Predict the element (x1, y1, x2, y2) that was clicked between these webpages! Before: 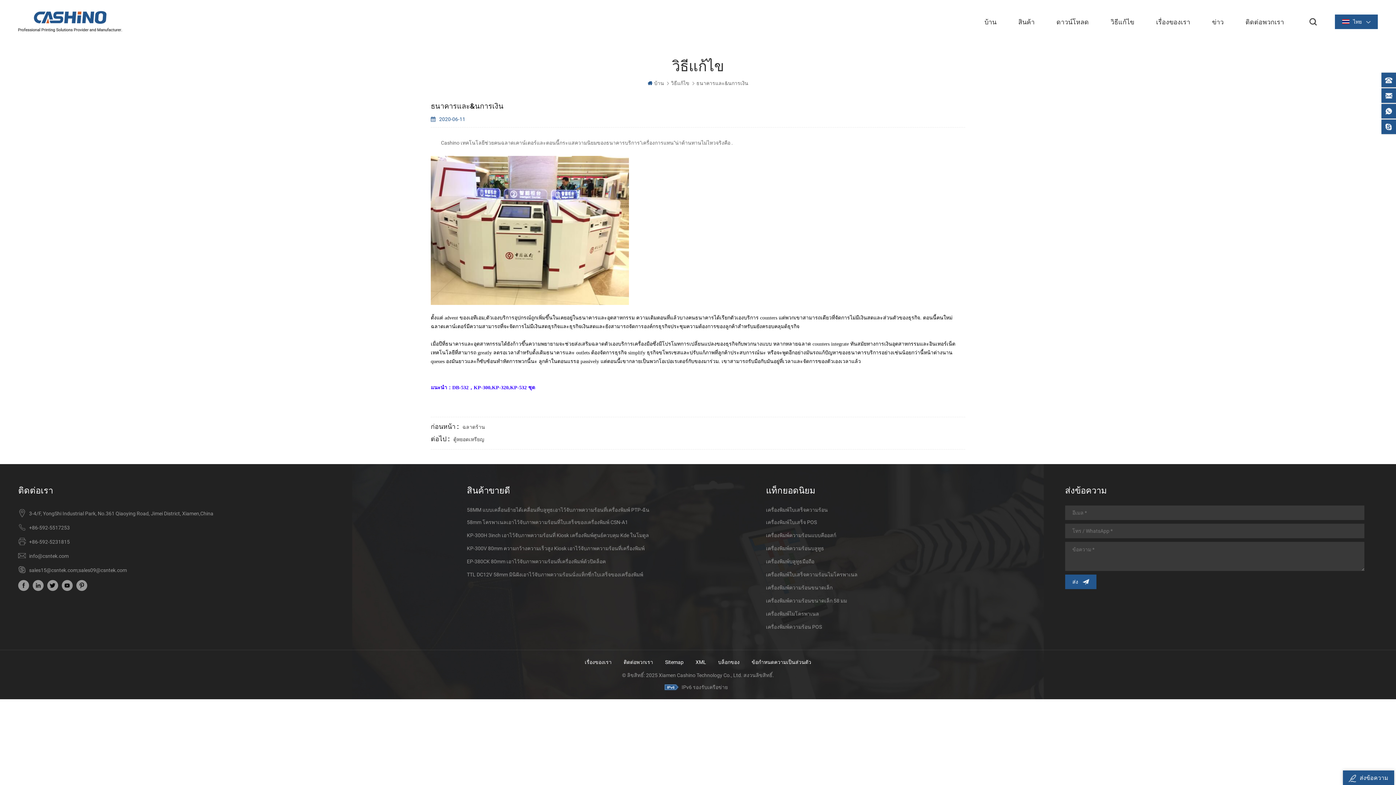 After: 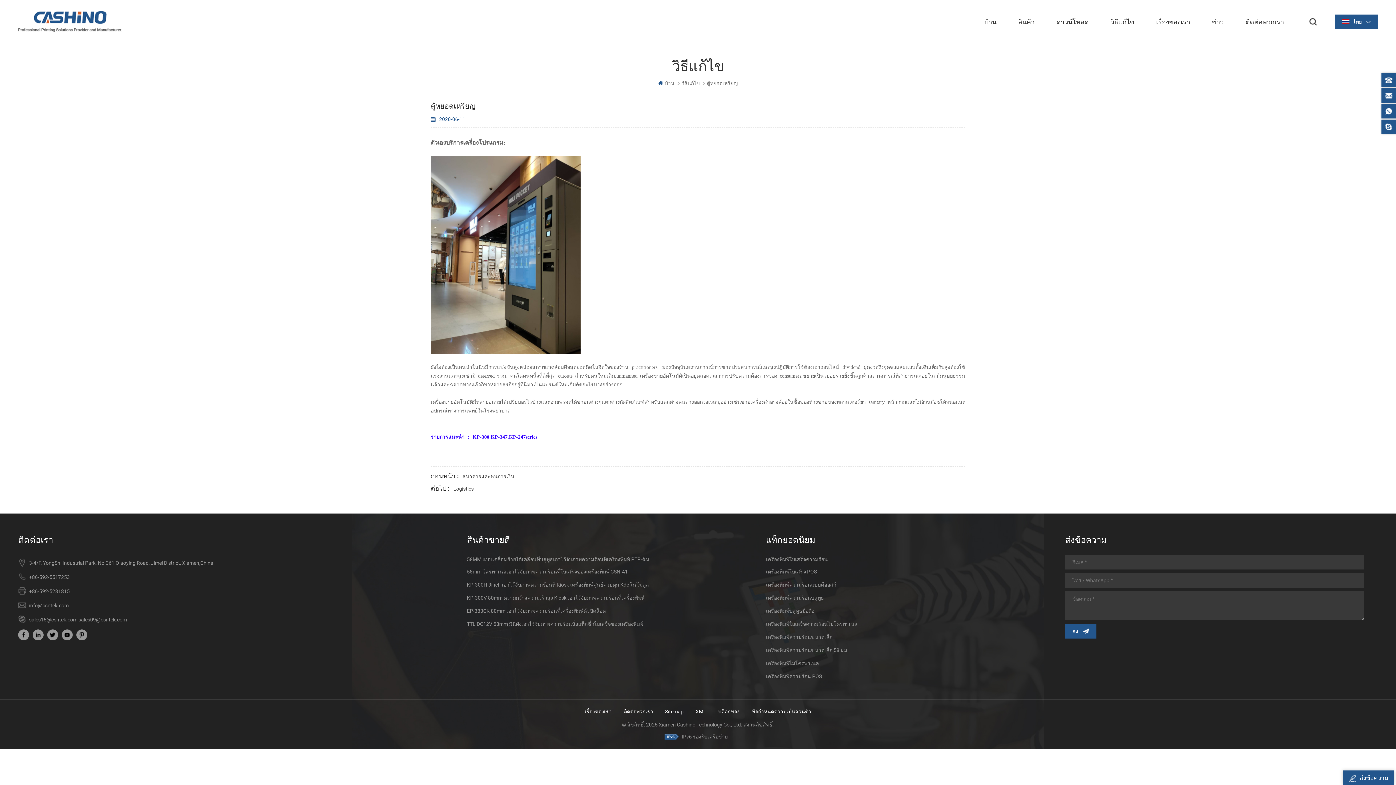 Action: label: ตู้หยอดเหรียญ bbox: (449, 433, 488, 445)